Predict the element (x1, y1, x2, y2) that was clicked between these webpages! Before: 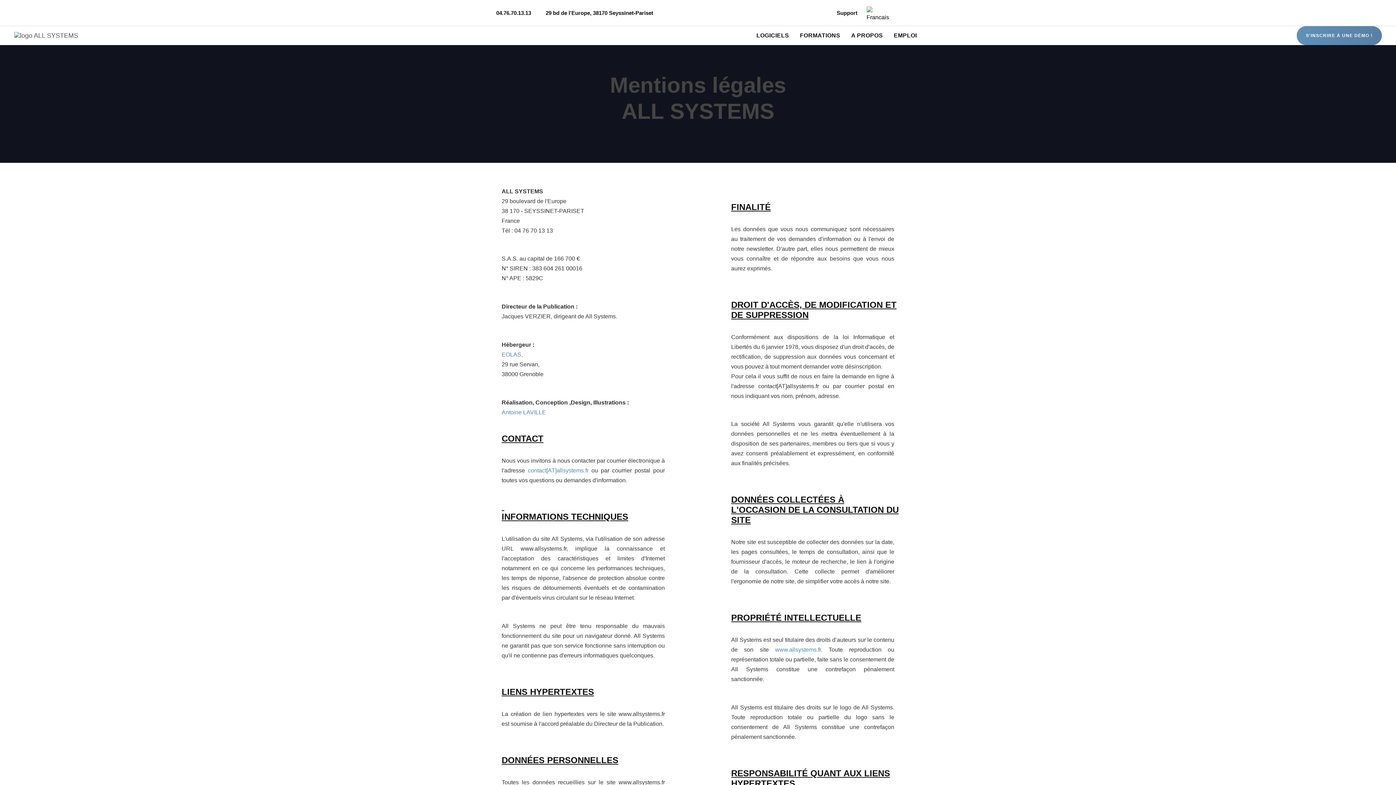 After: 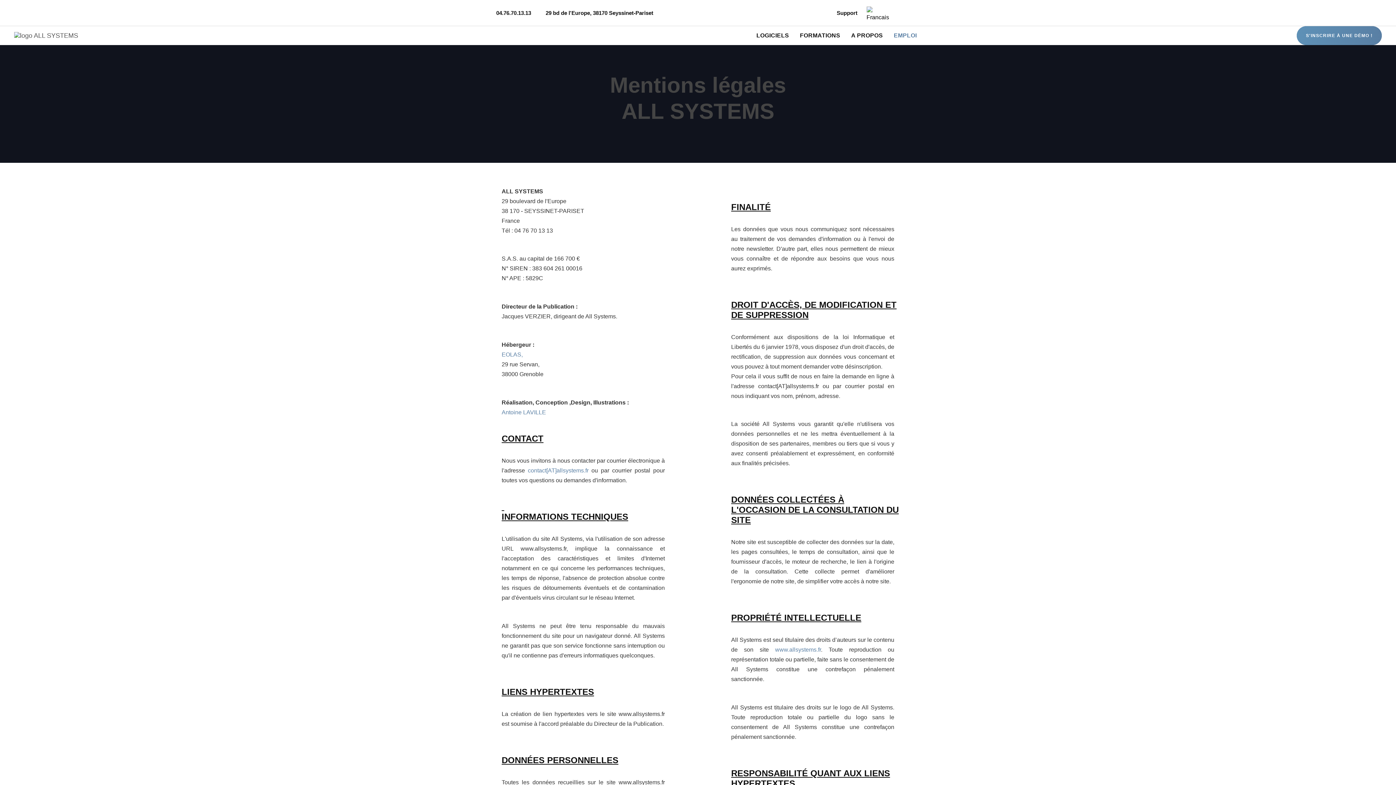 Action: label: EMPLOI bbox: (888, 26, 922, 44)